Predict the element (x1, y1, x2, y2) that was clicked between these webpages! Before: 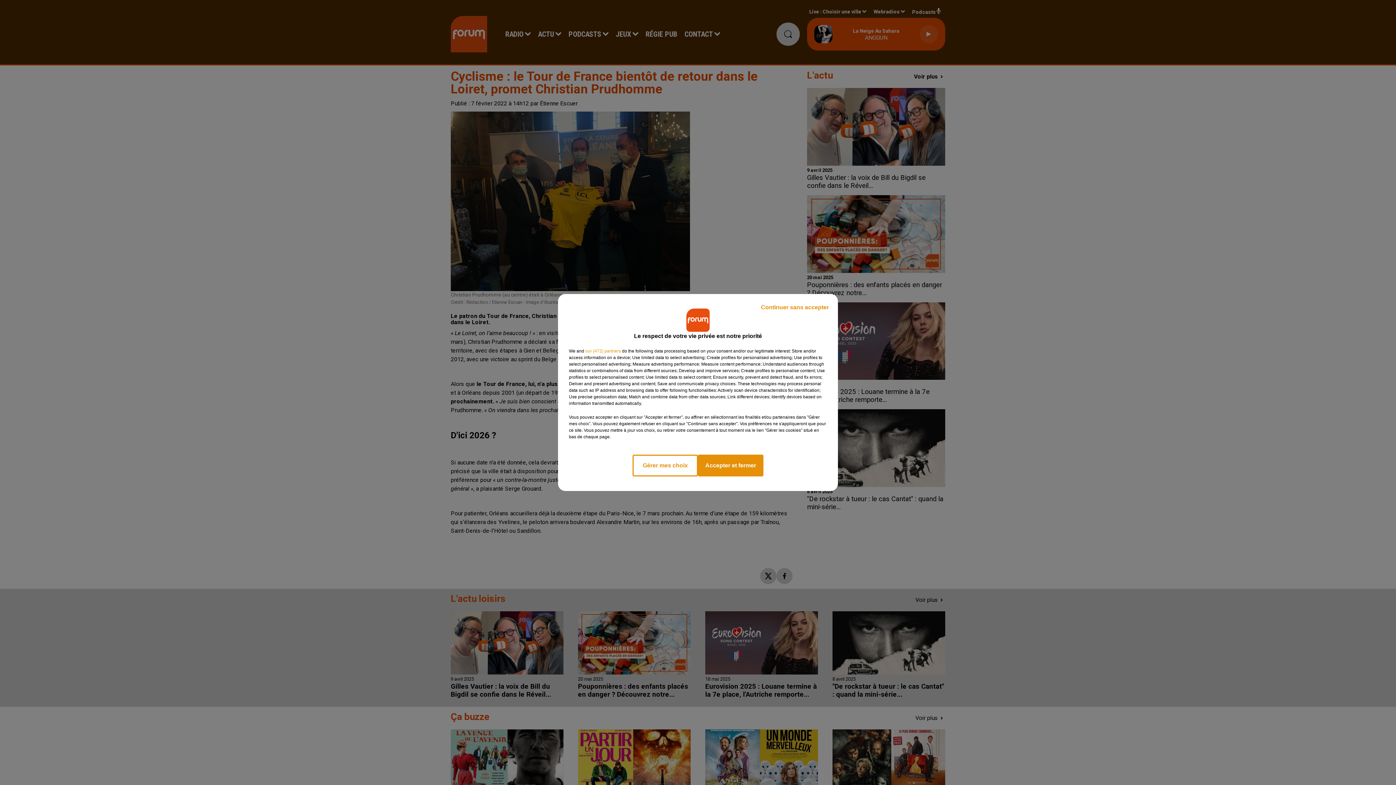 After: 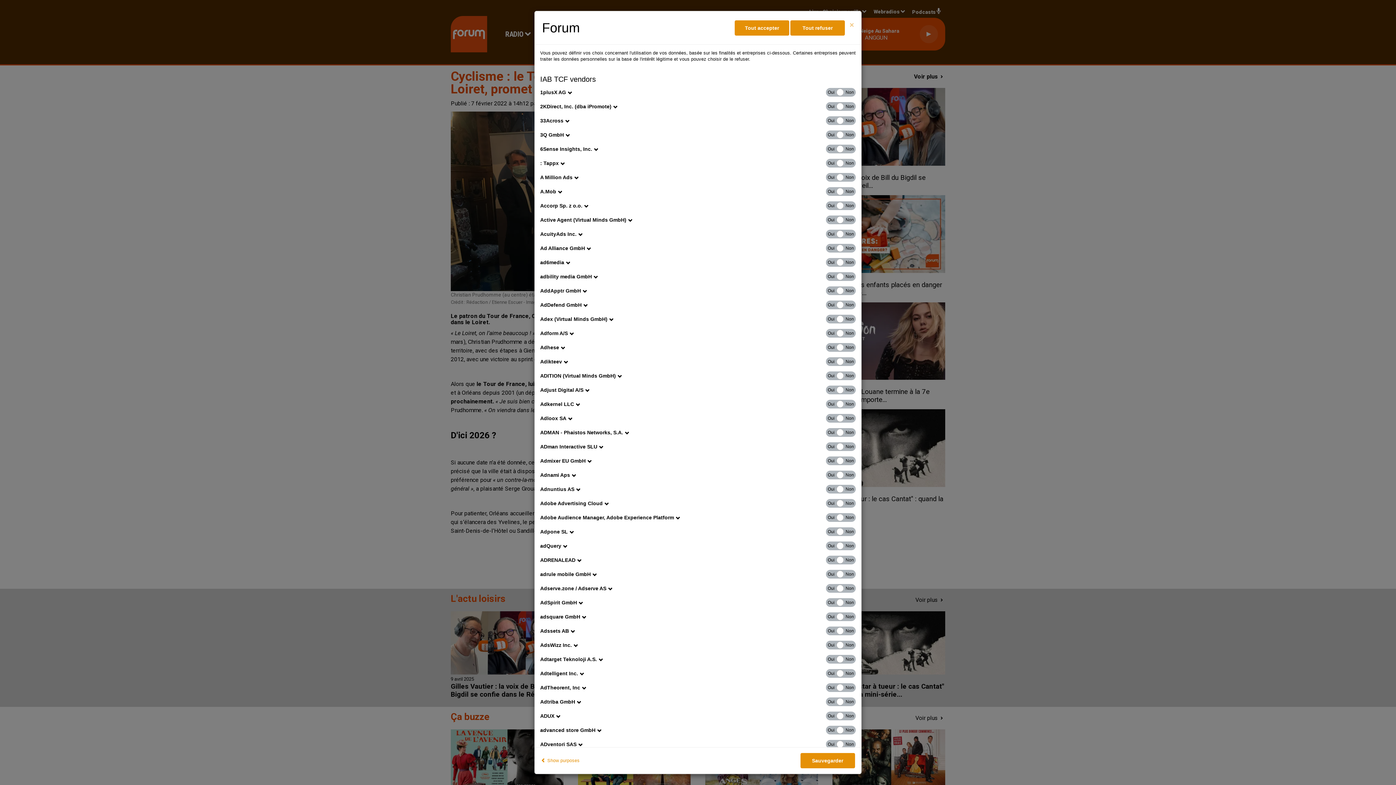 Action: bbox: (585, 348, 621, 354) label: show vendors